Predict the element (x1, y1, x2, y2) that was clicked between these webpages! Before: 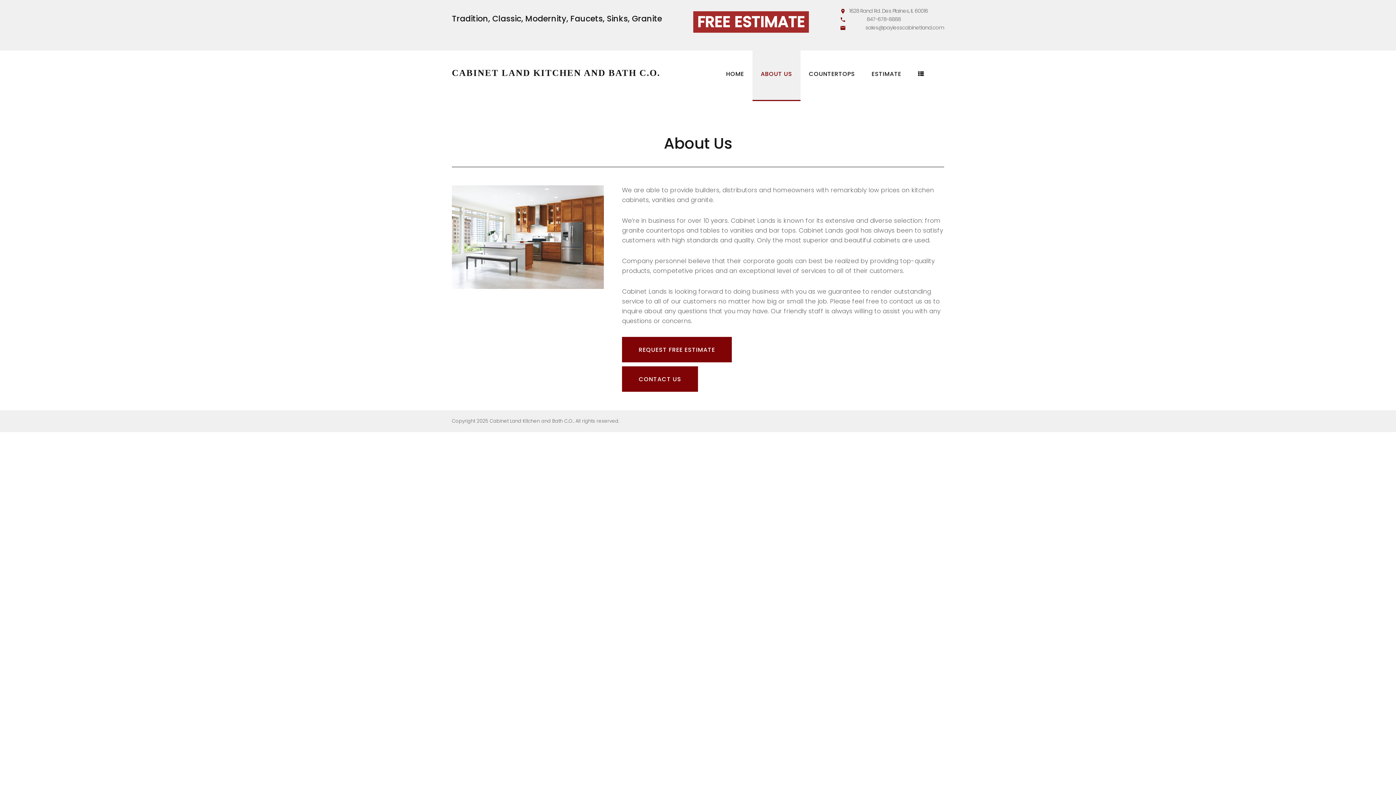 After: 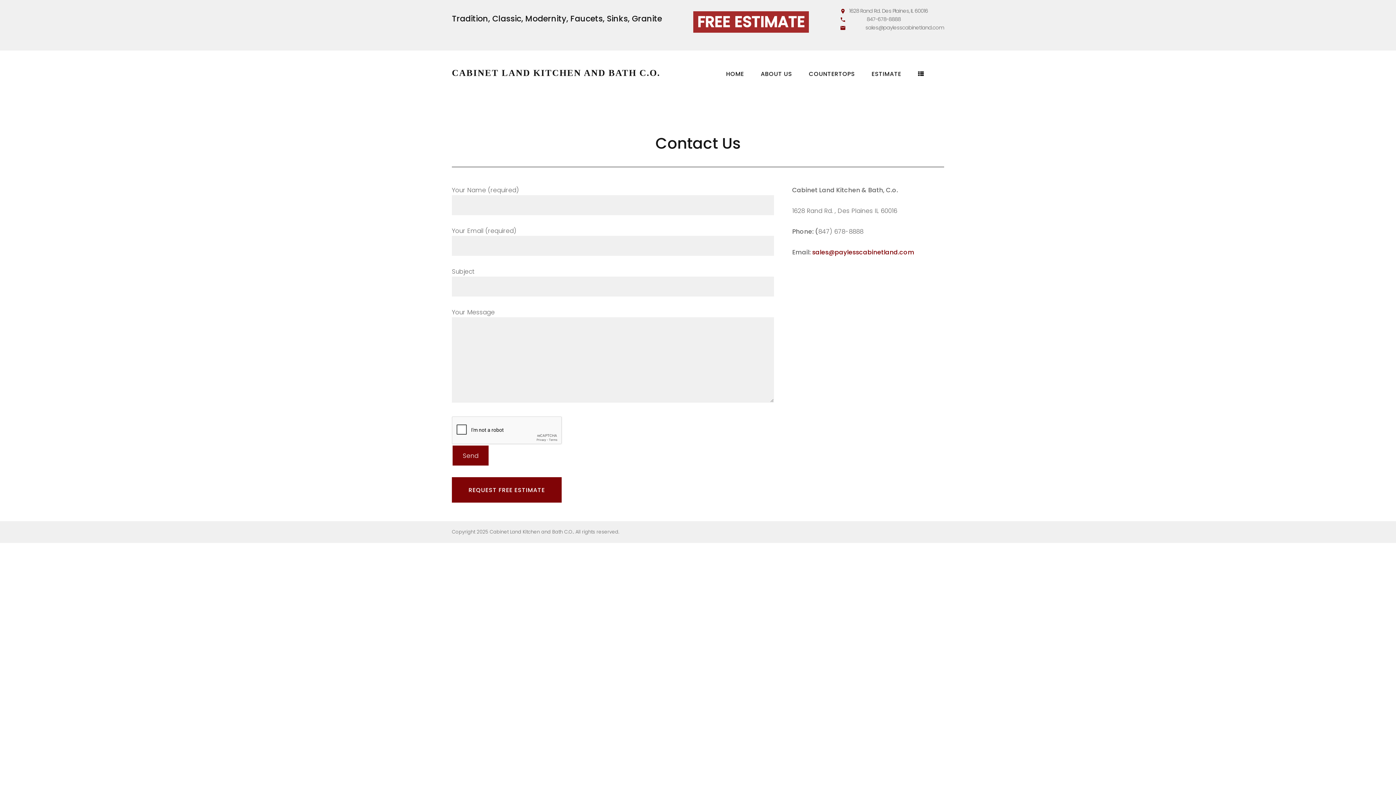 Action: label: CONTACT US bbox: (622, 366, 698, 392)